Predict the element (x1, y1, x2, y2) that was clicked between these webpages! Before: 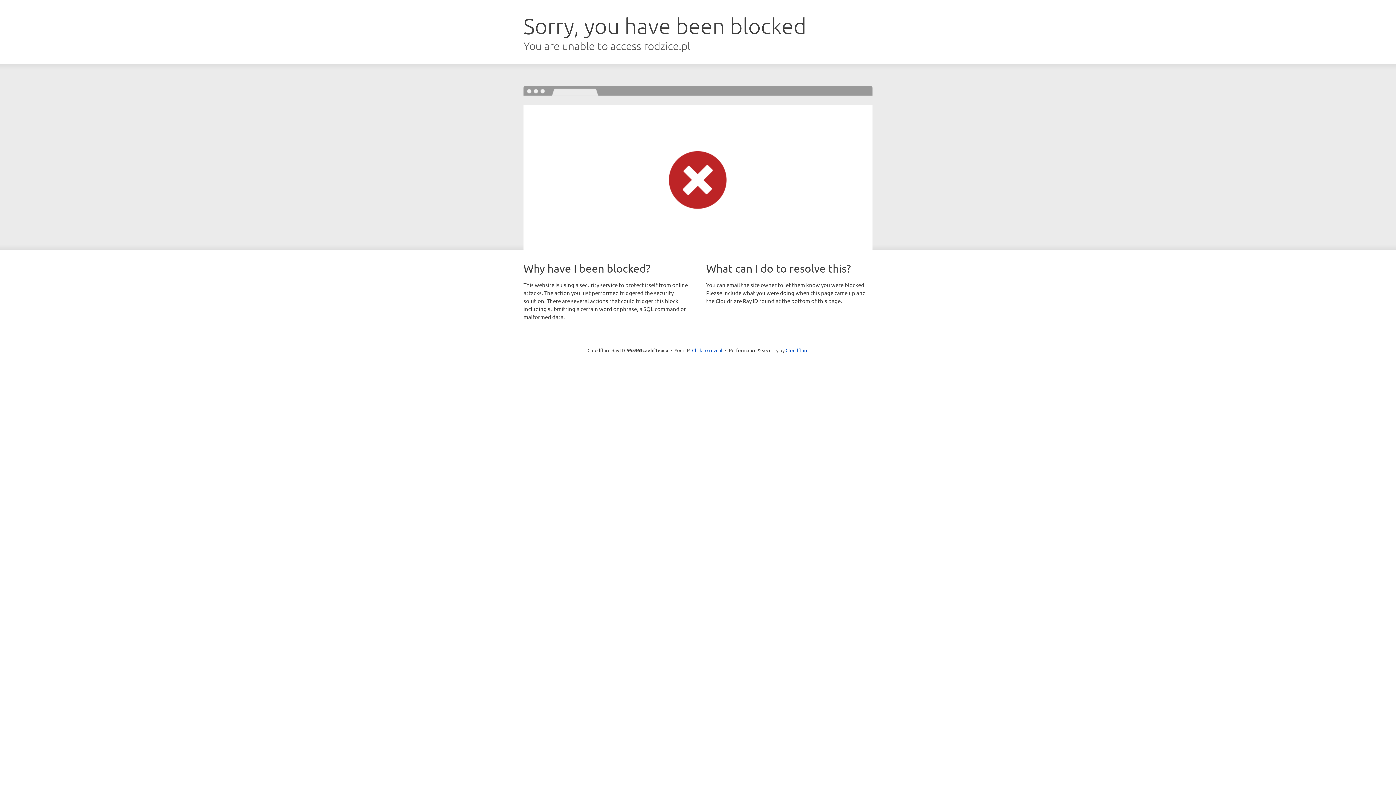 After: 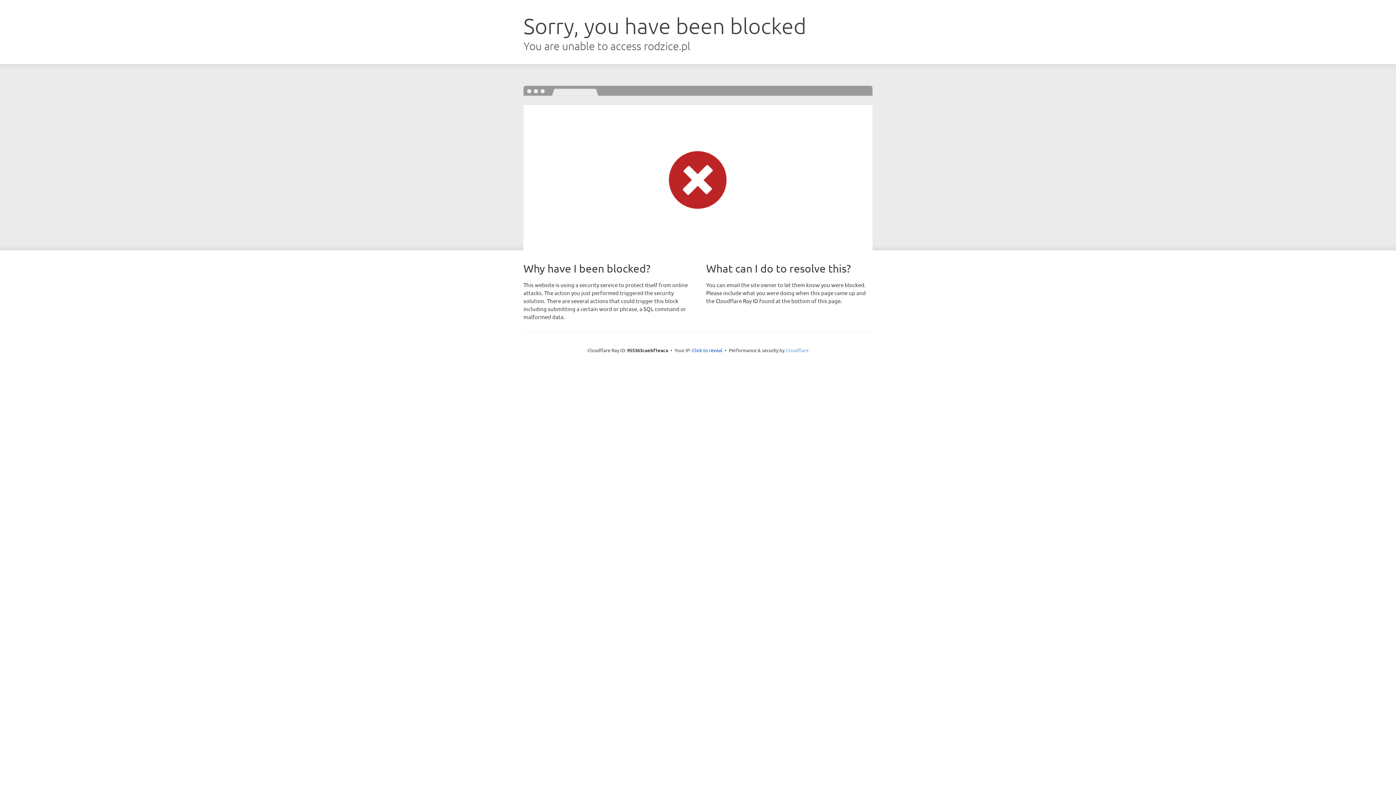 Action: label: Cloudflare bbox: (785, 347, 808, 353)